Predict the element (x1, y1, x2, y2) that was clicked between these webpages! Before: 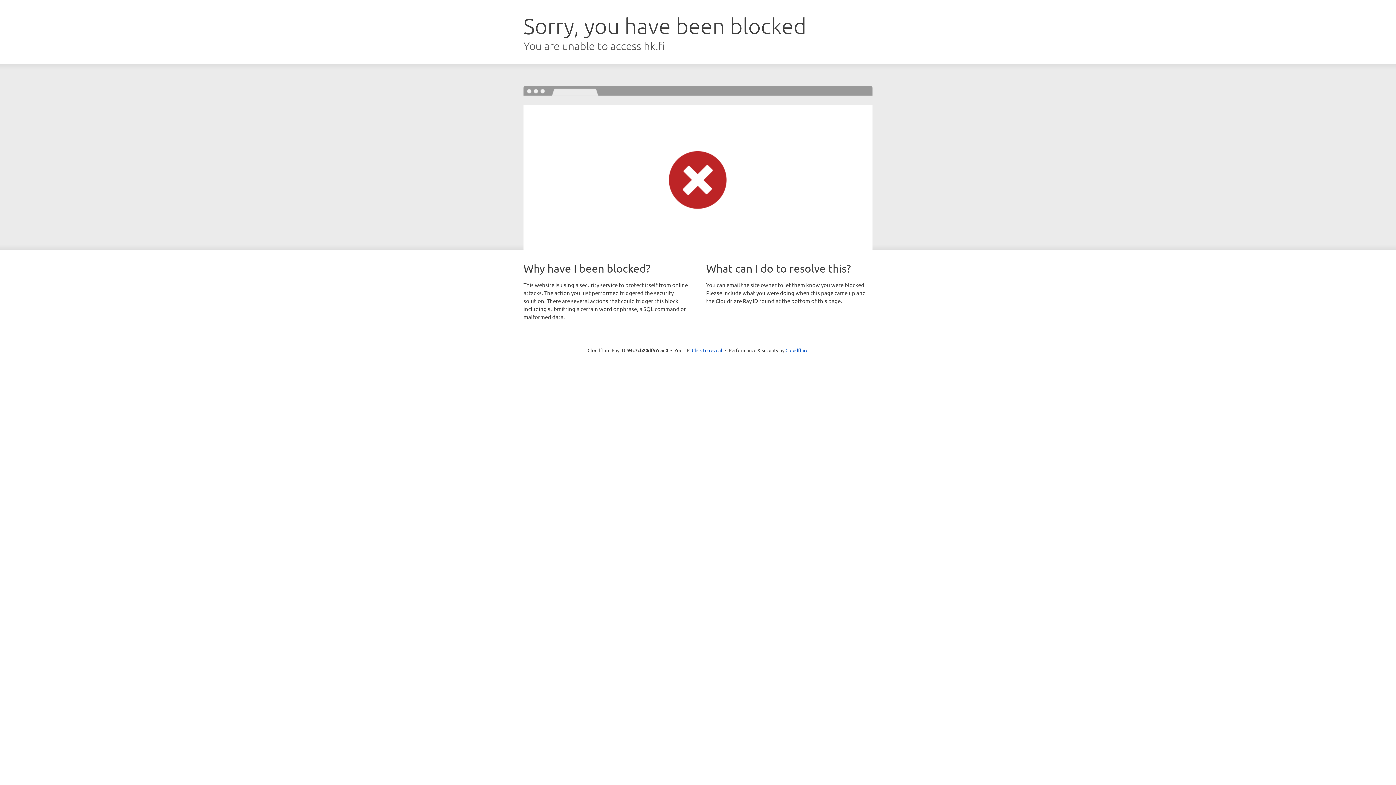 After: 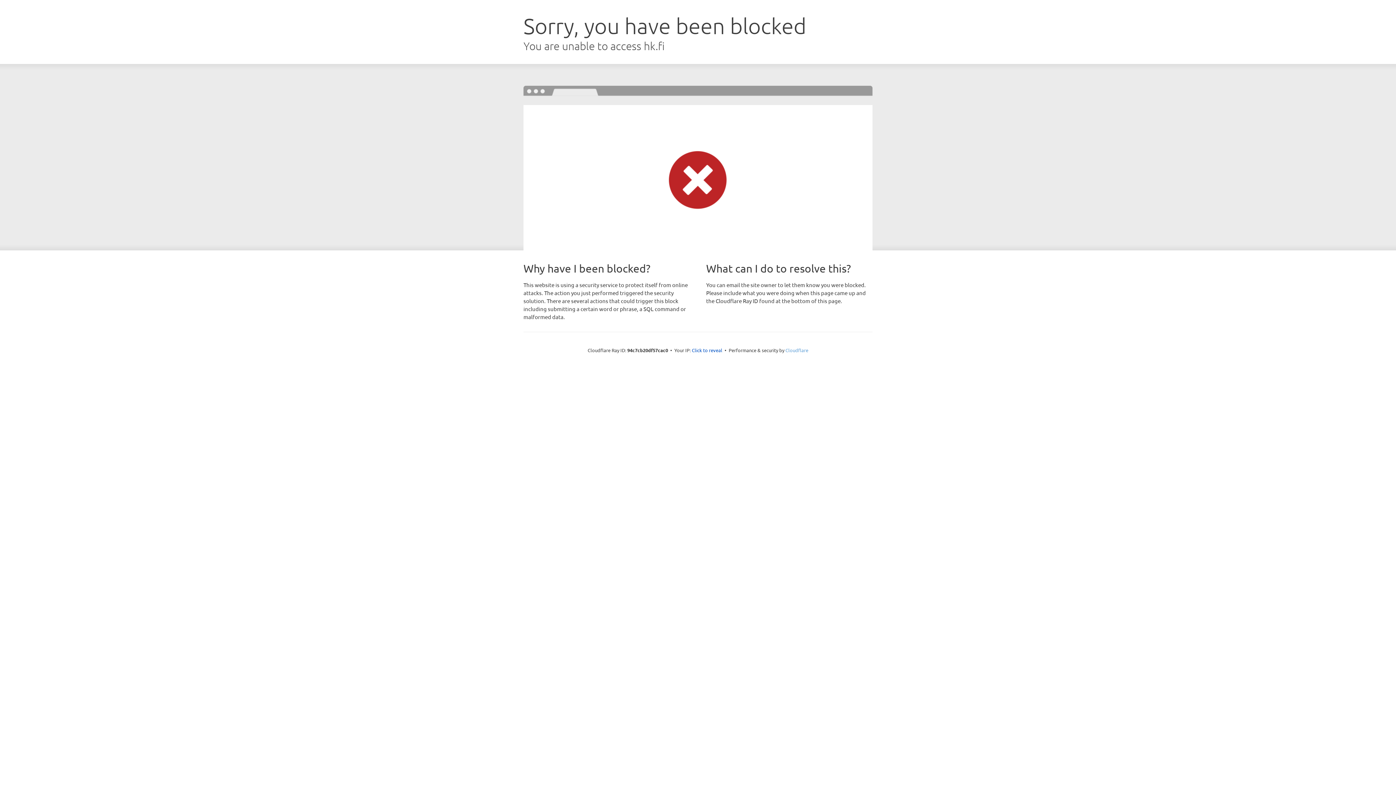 Action: bbox: (785, 347, 808, 353) label: Cloudflare